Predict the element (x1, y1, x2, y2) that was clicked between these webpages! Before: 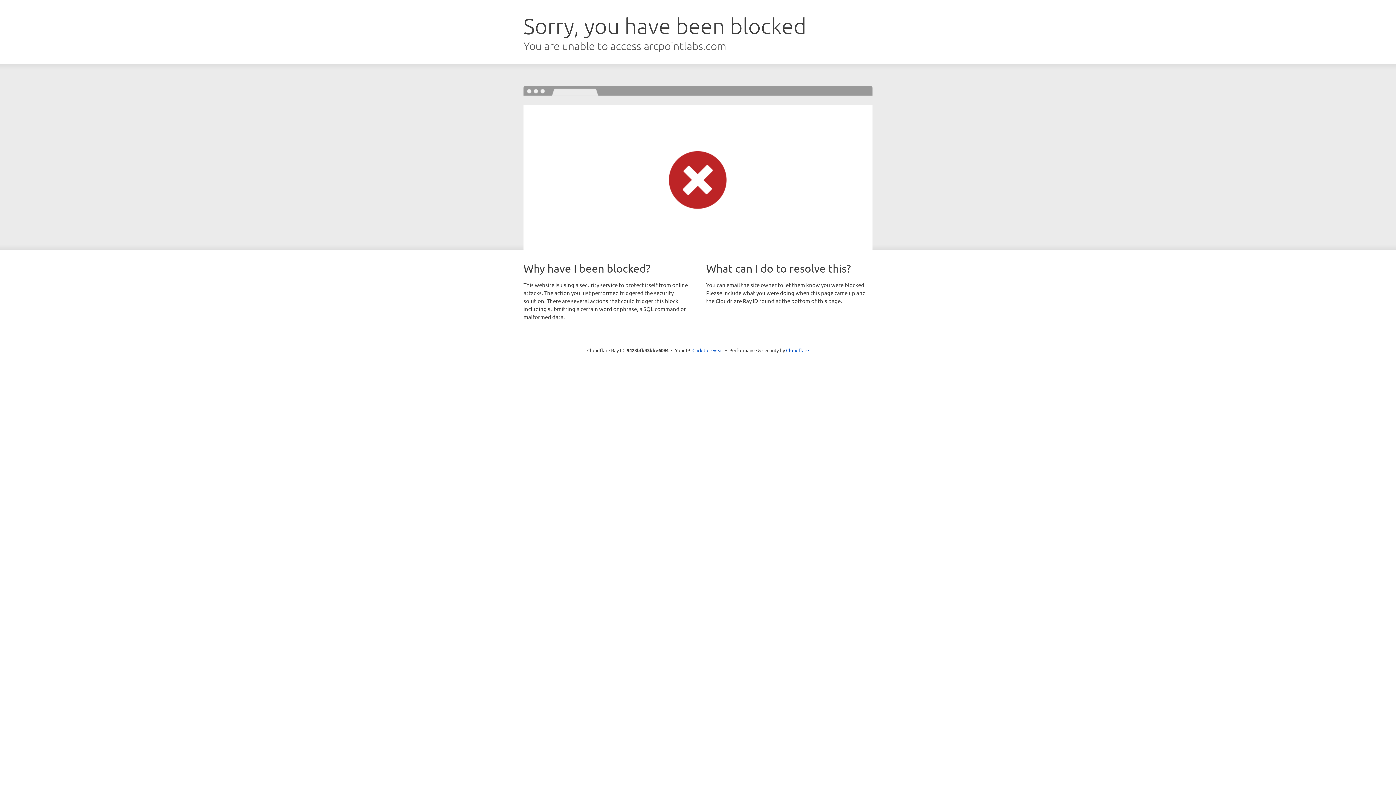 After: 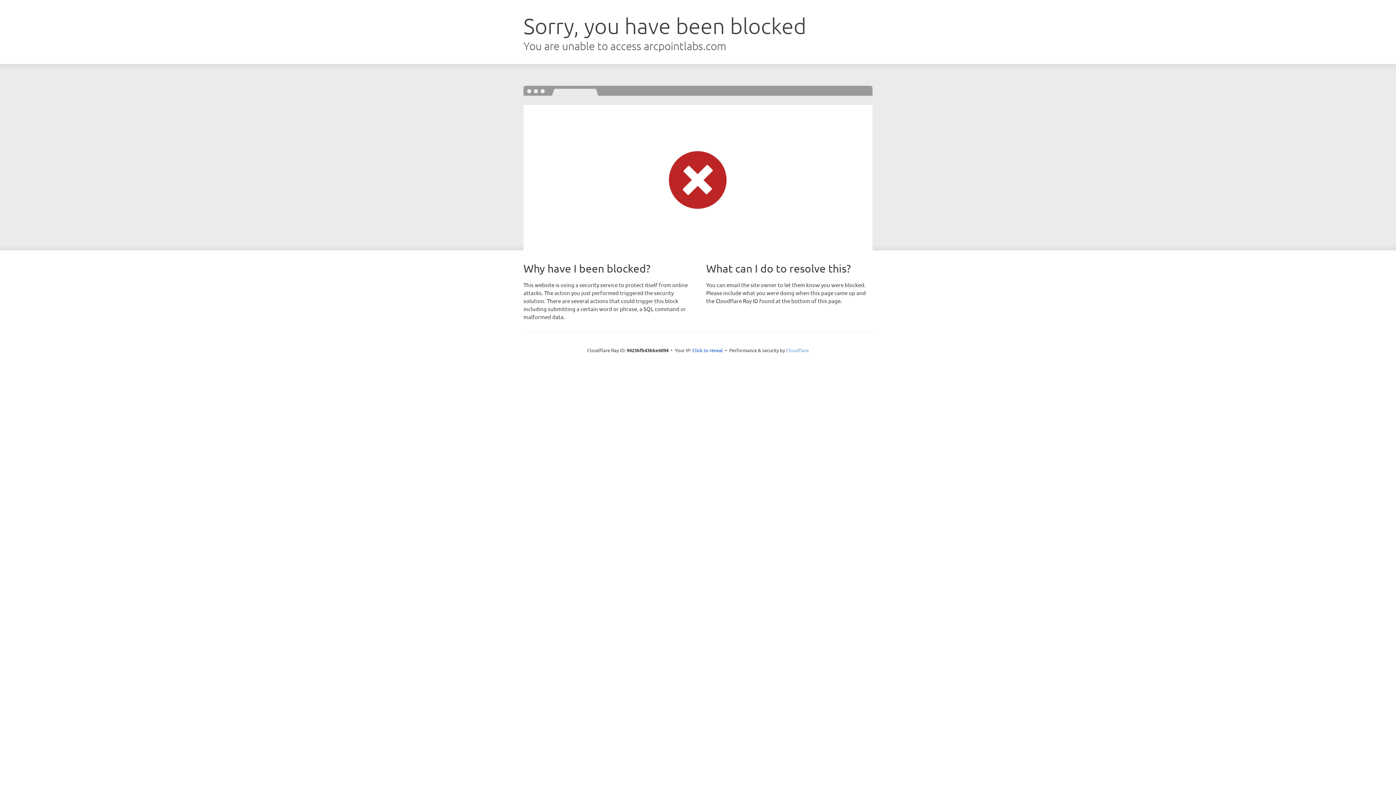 Action: label: Cloudflare bbox: (786, 347, 809, 353)